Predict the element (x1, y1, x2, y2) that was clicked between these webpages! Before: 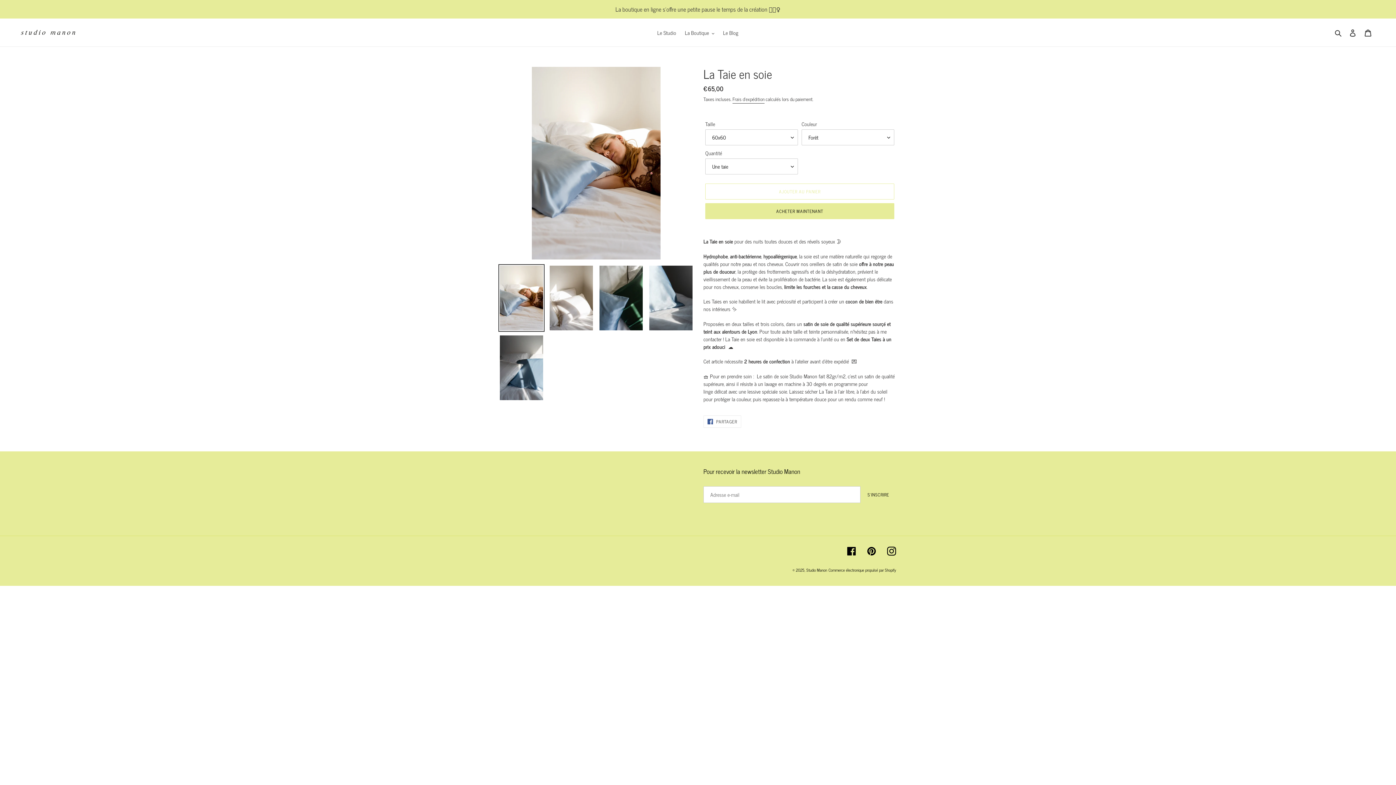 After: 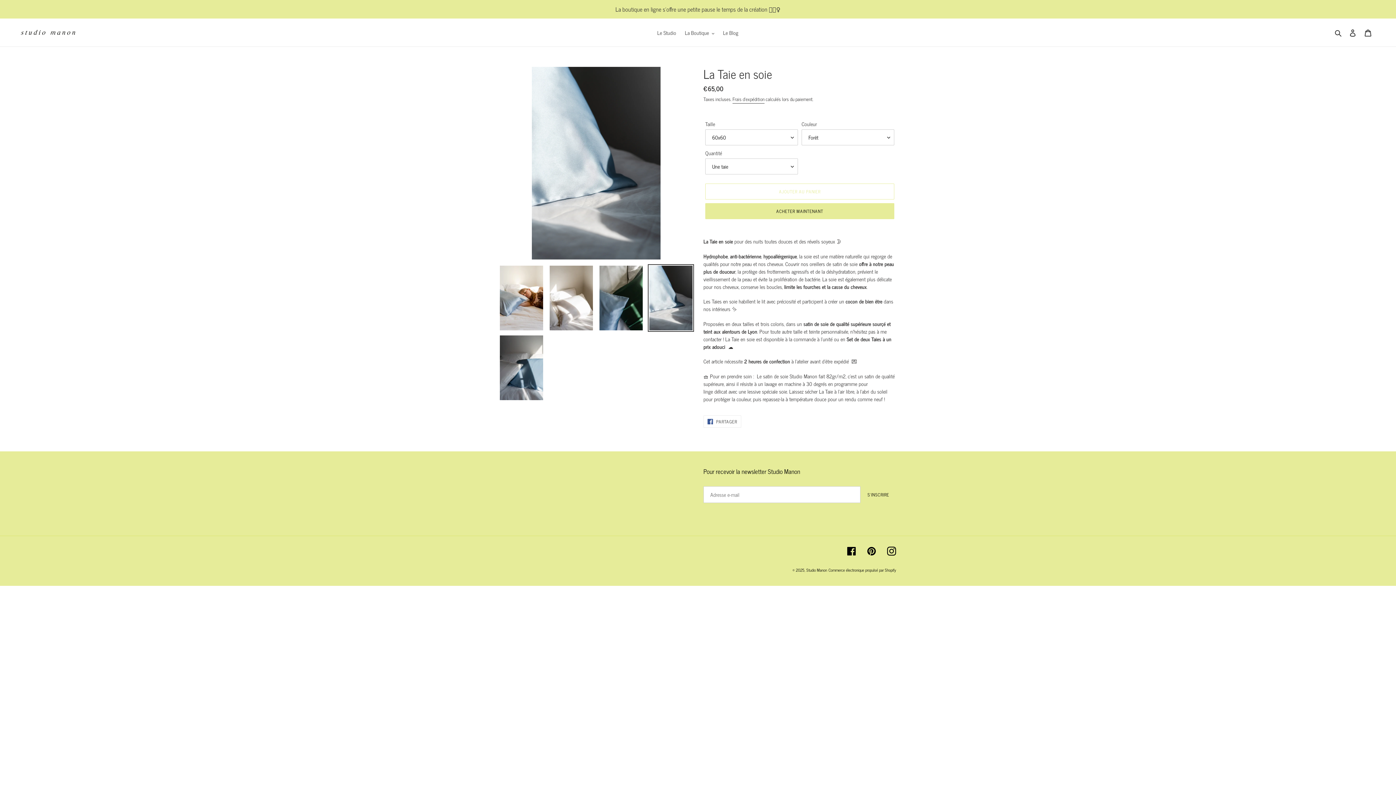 Action: bbox: (648, 264, 694, 332)